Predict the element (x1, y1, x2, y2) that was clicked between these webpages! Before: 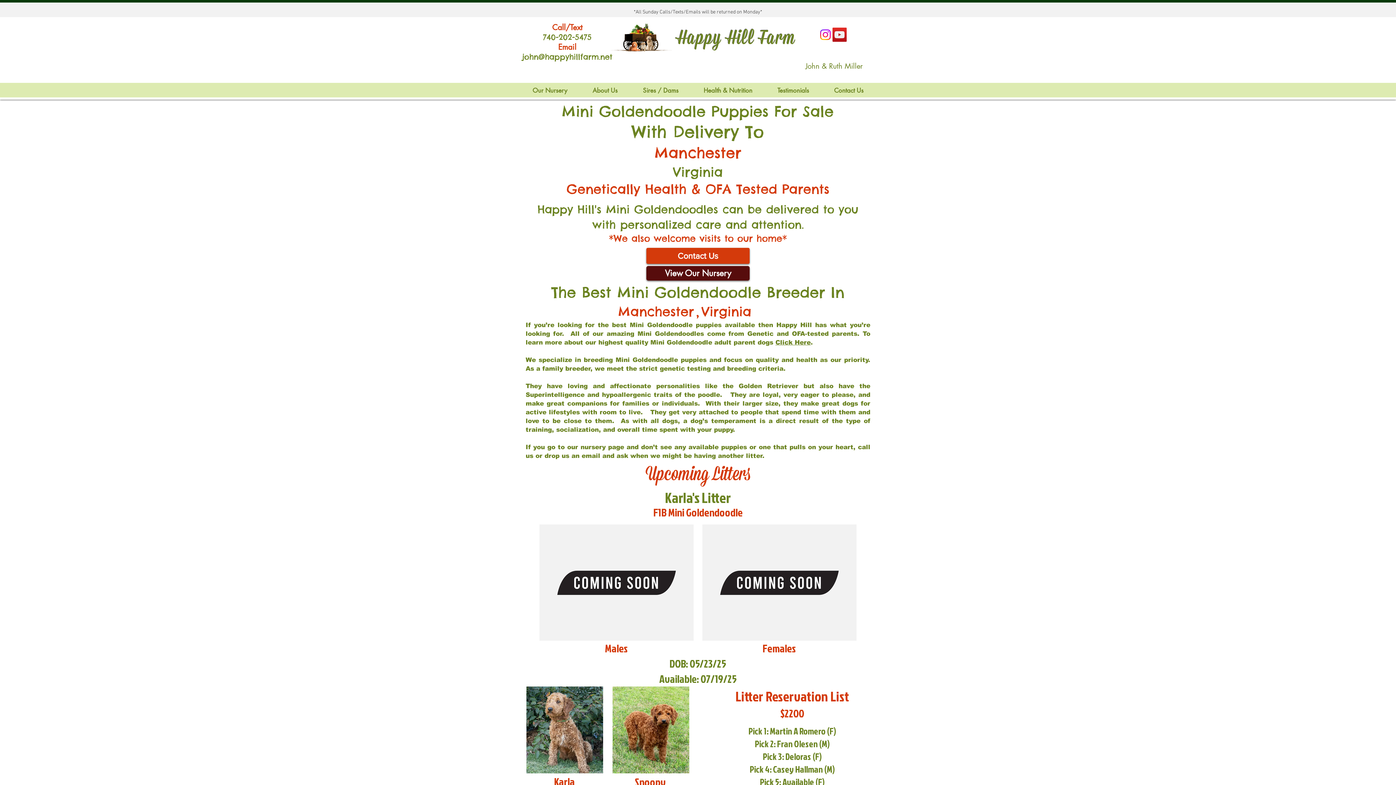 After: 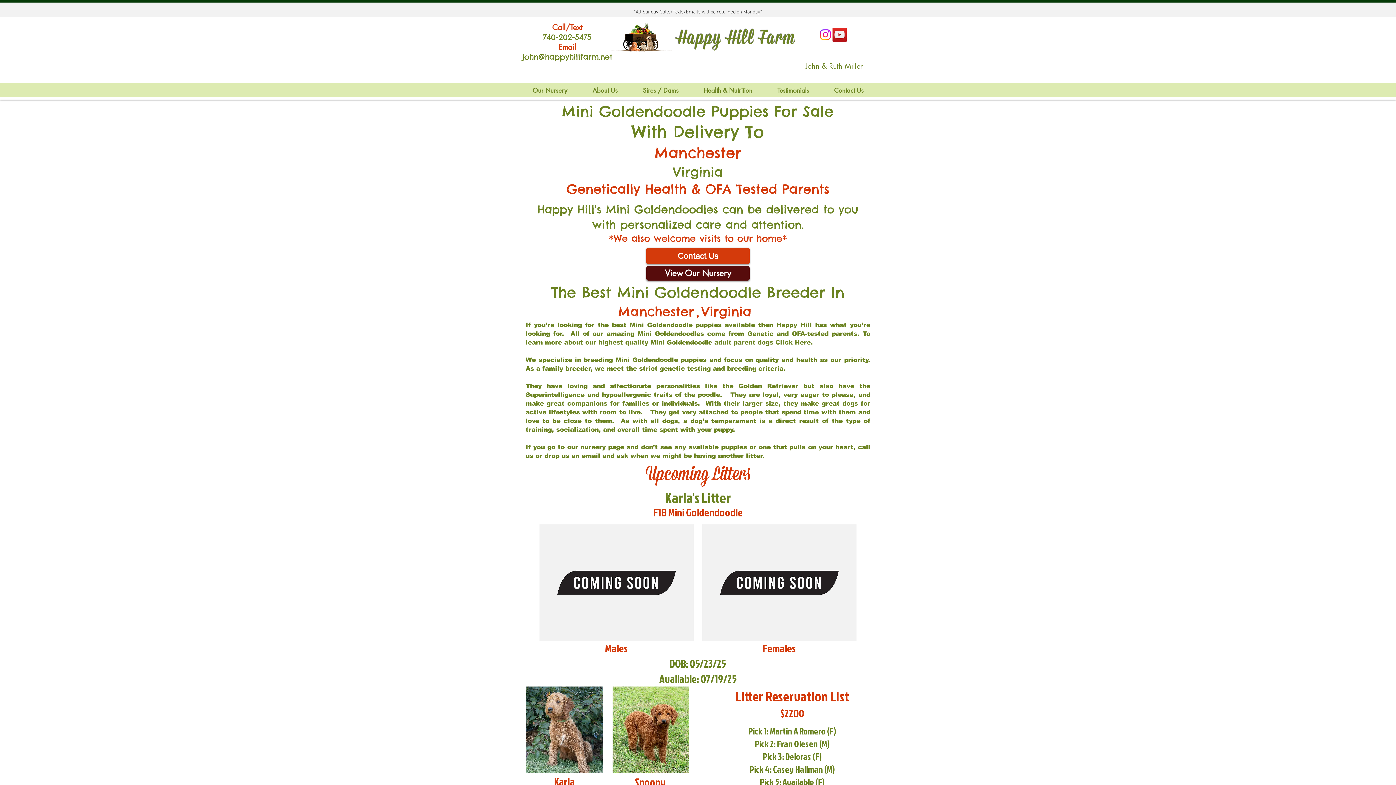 Action: bbox: (543, 32, 591, 42) label: 740-202-5475